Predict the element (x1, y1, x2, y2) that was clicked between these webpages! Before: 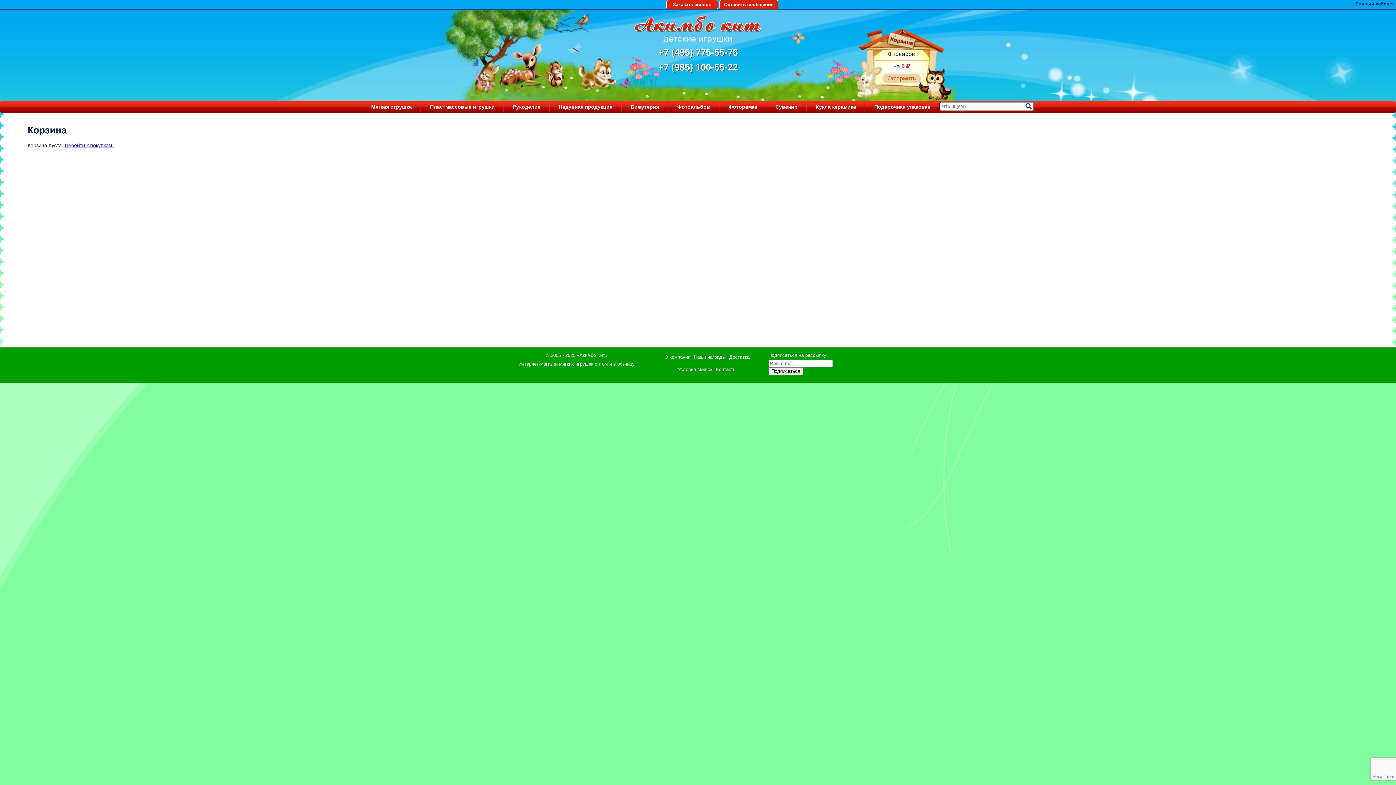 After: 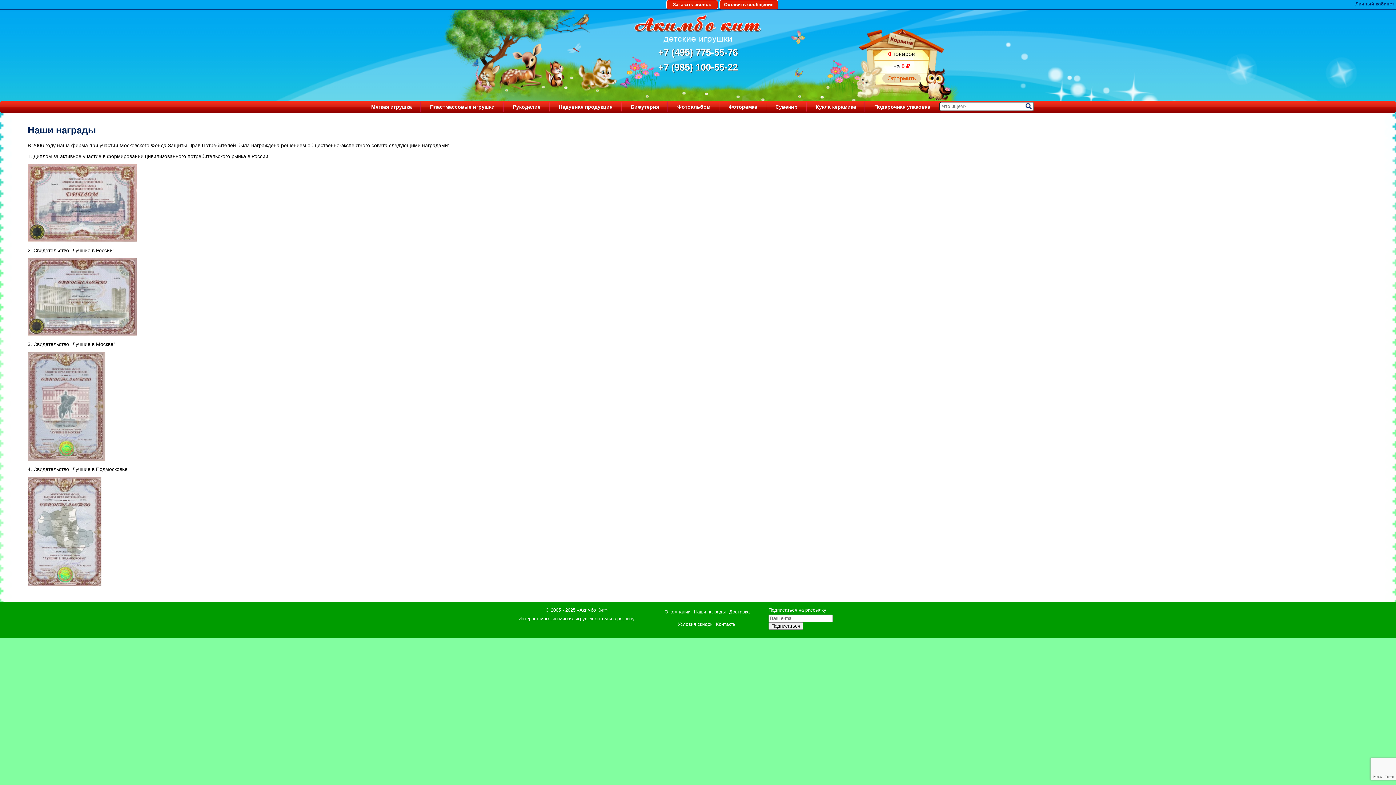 Action: bbox: (692, 351, 727, 363) label: Наши награды